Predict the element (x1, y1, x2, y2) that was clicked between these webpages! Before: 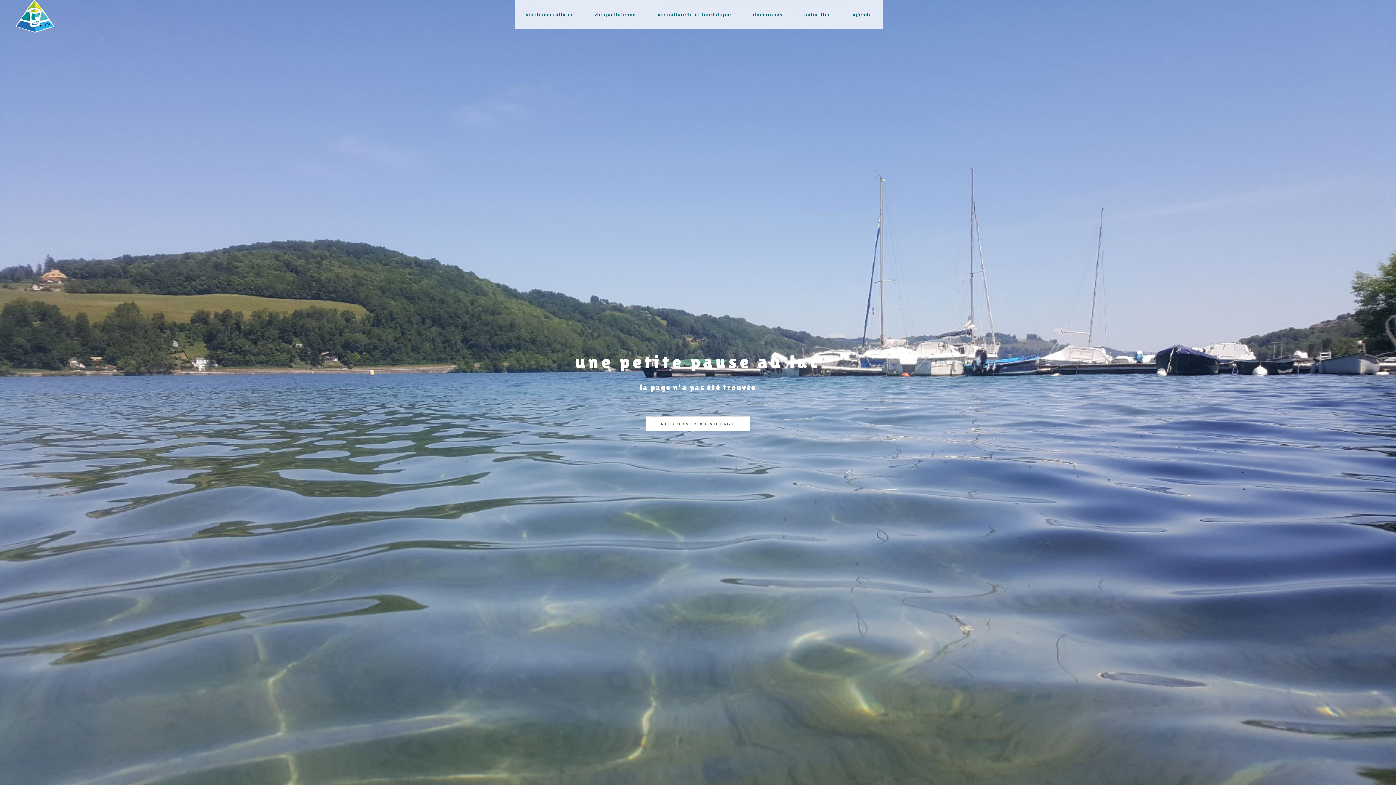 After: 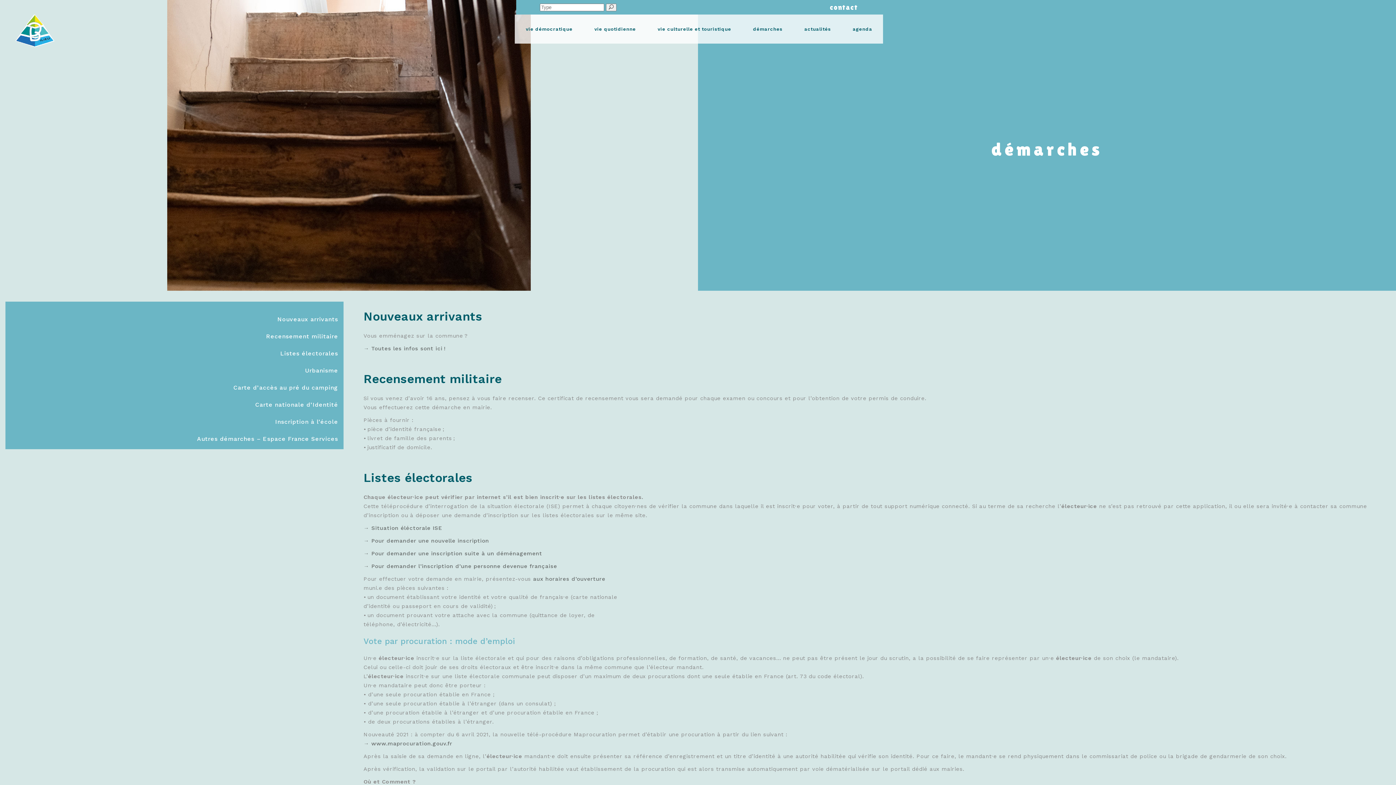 Action: label: démarches bbox: (742, 0, 793, 29)